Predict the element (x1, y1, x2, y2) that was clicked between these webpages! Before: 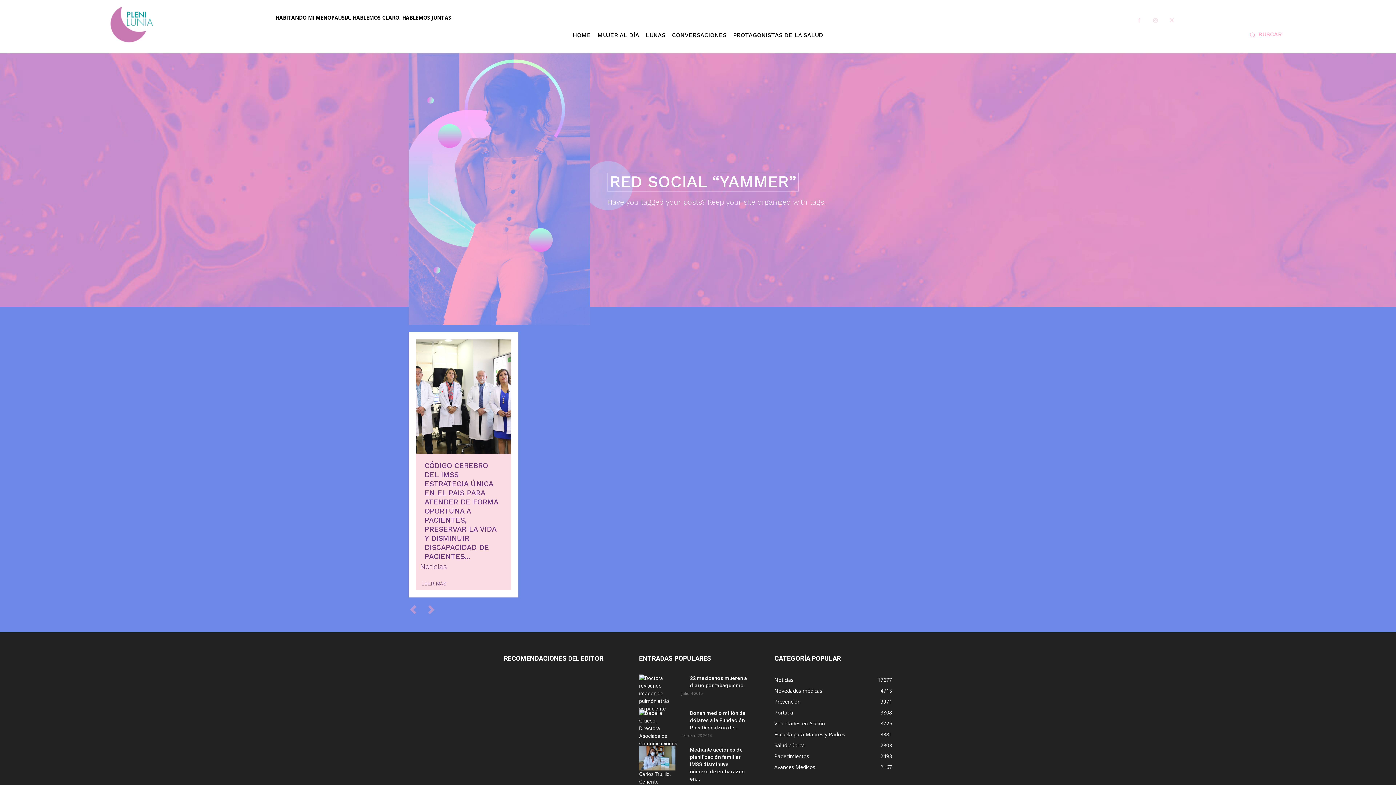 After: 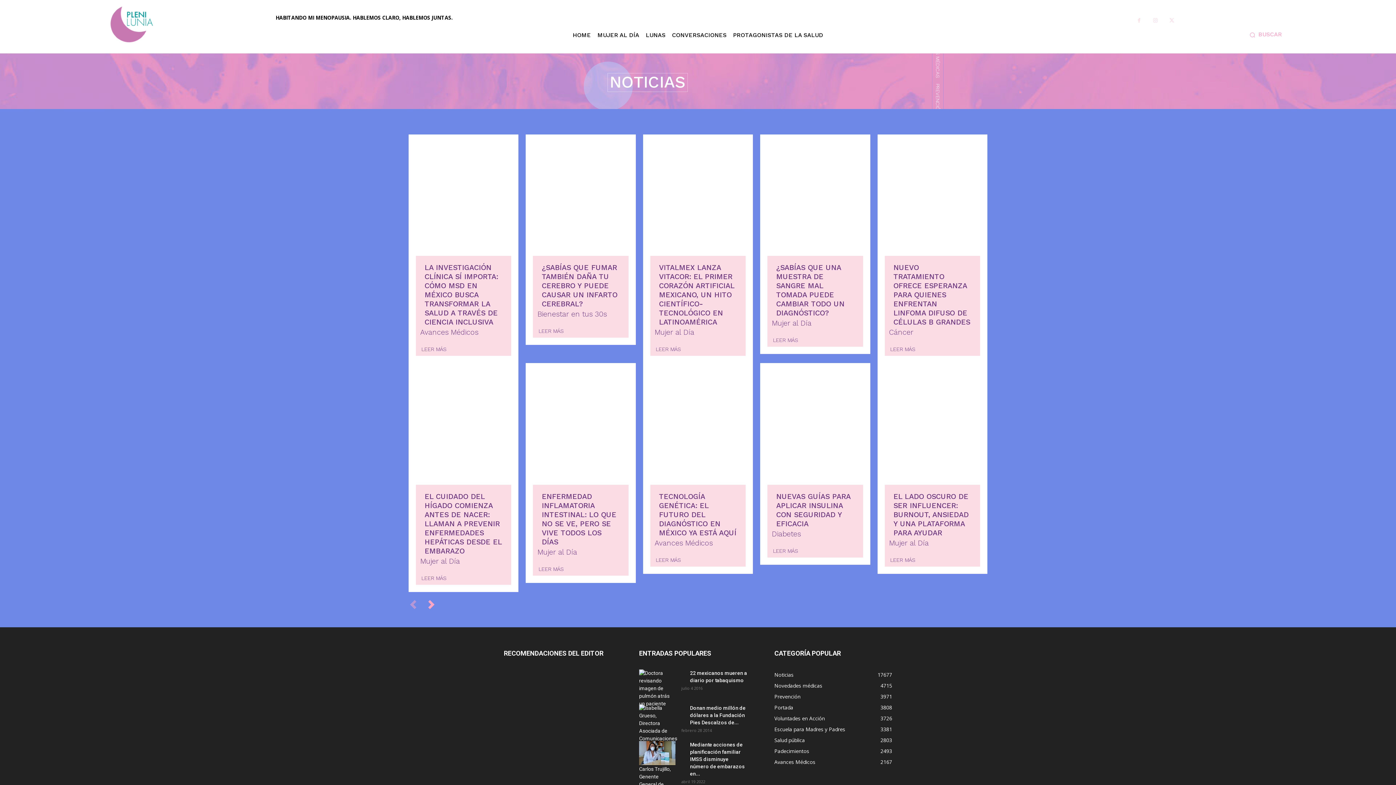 Action: bbox: (420, 563, 446, 570) label: Noticias